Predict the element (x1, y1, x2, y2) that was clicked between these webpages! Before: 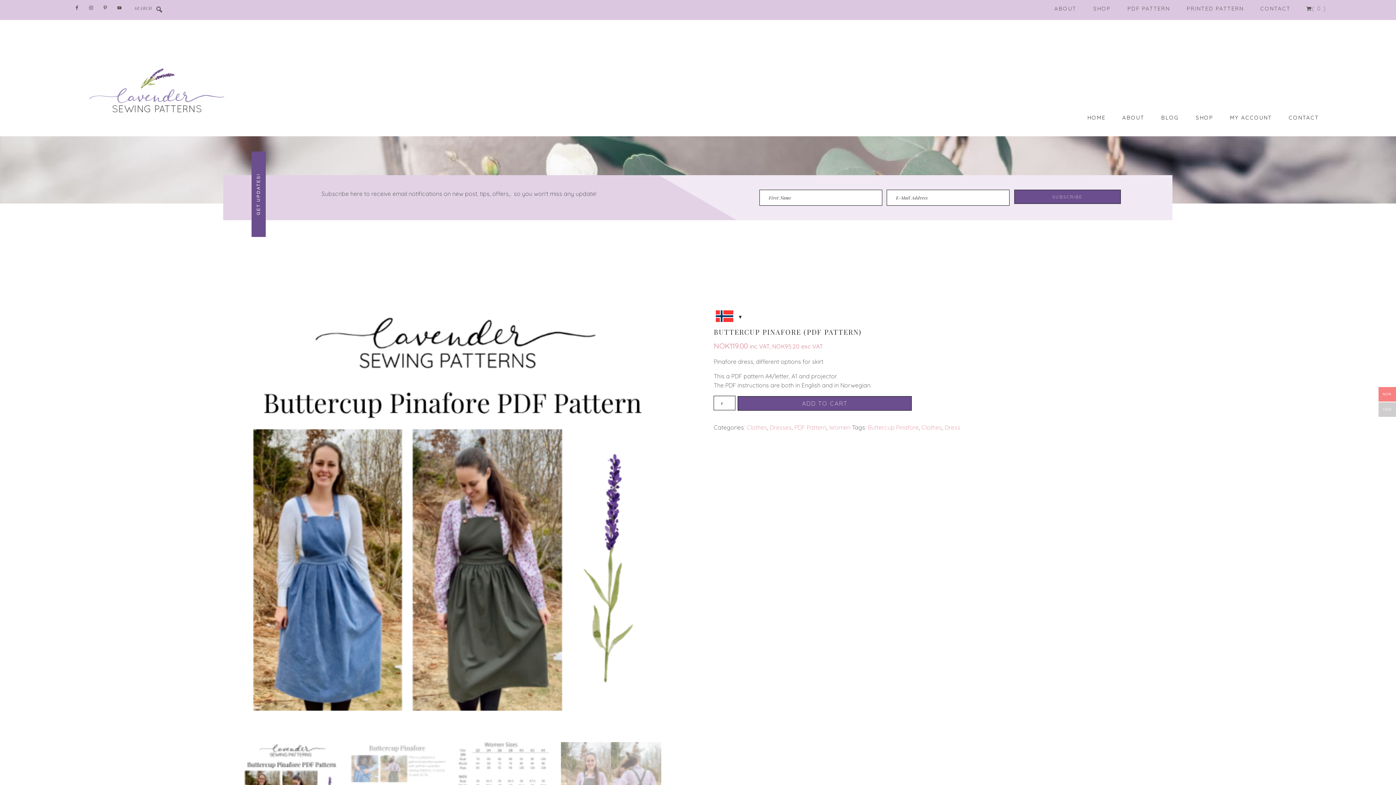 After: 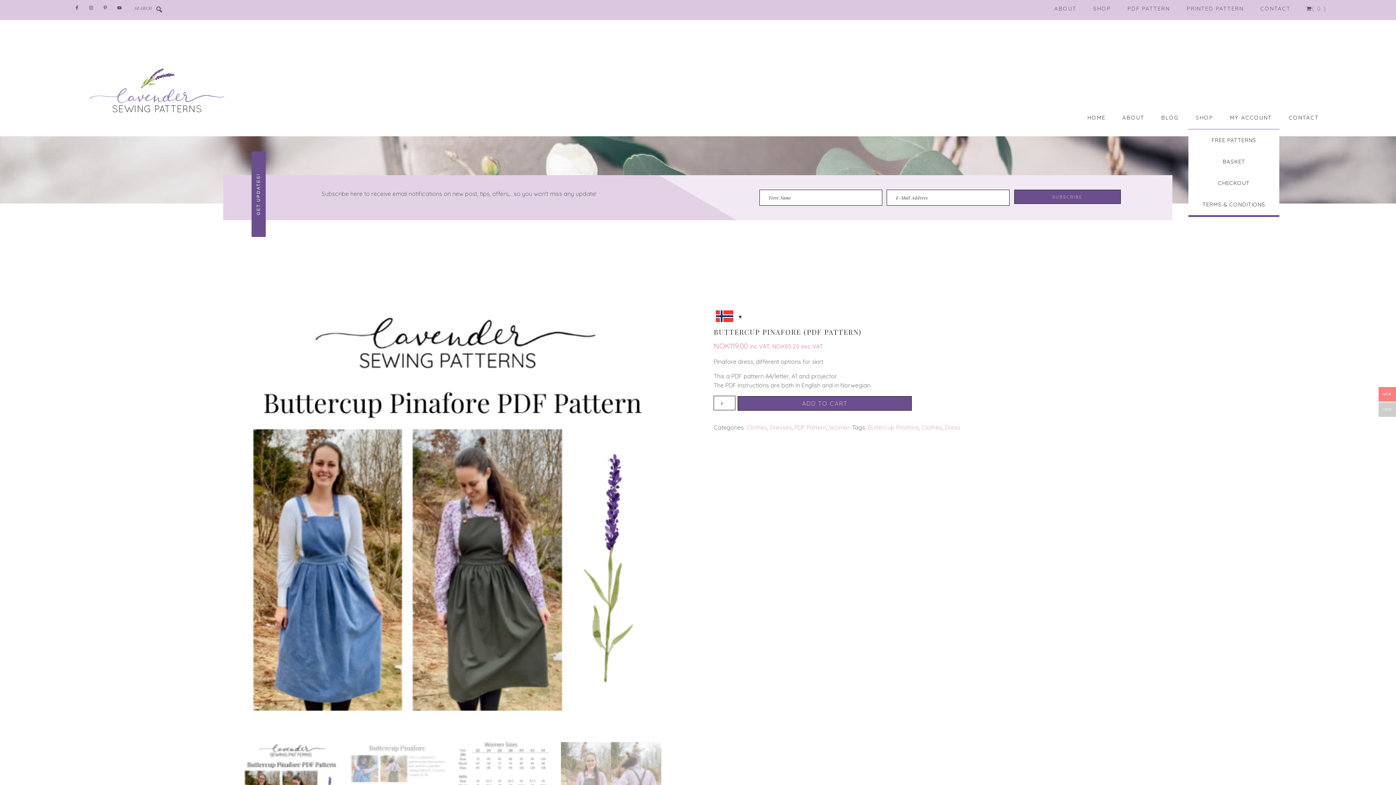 Action: label: SHOP bbox: (1188, 106, 1220, 129)